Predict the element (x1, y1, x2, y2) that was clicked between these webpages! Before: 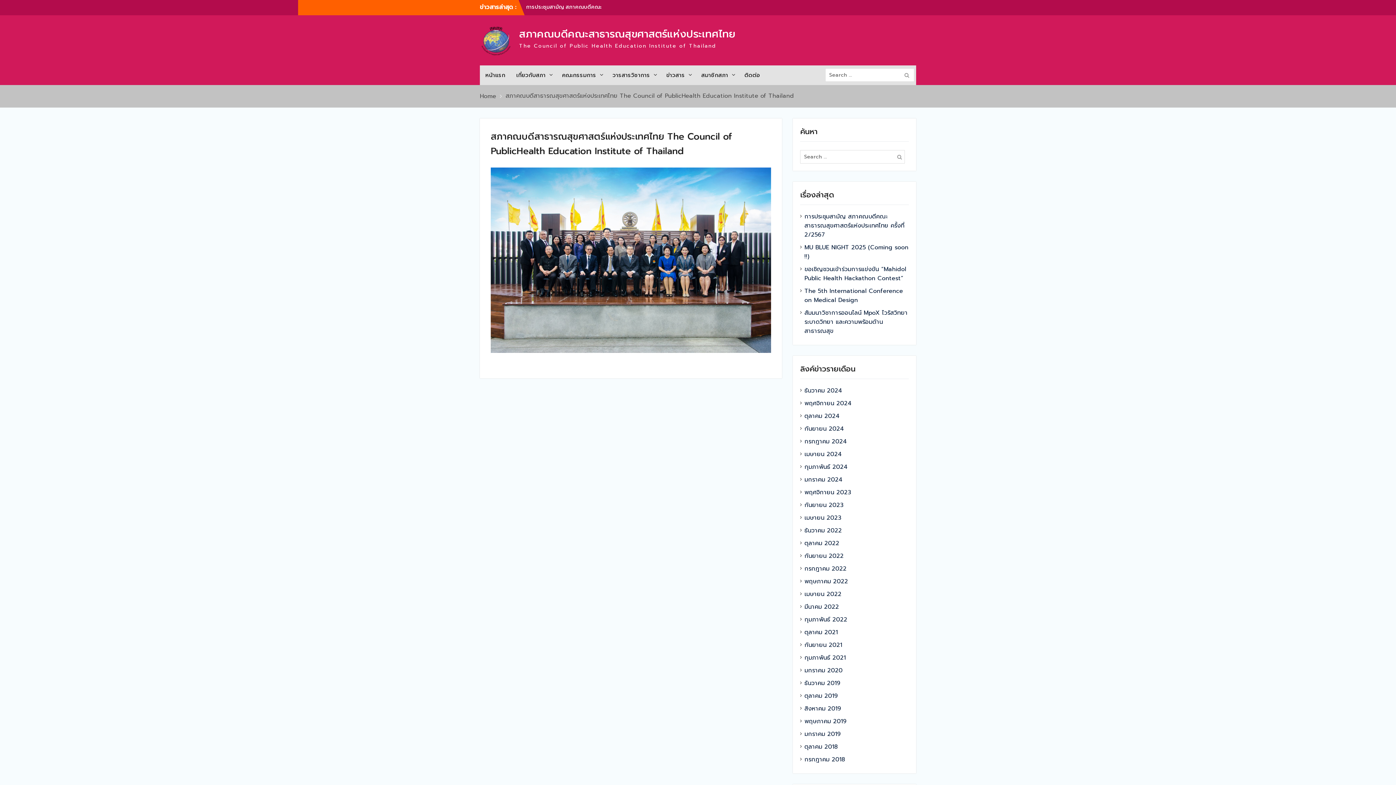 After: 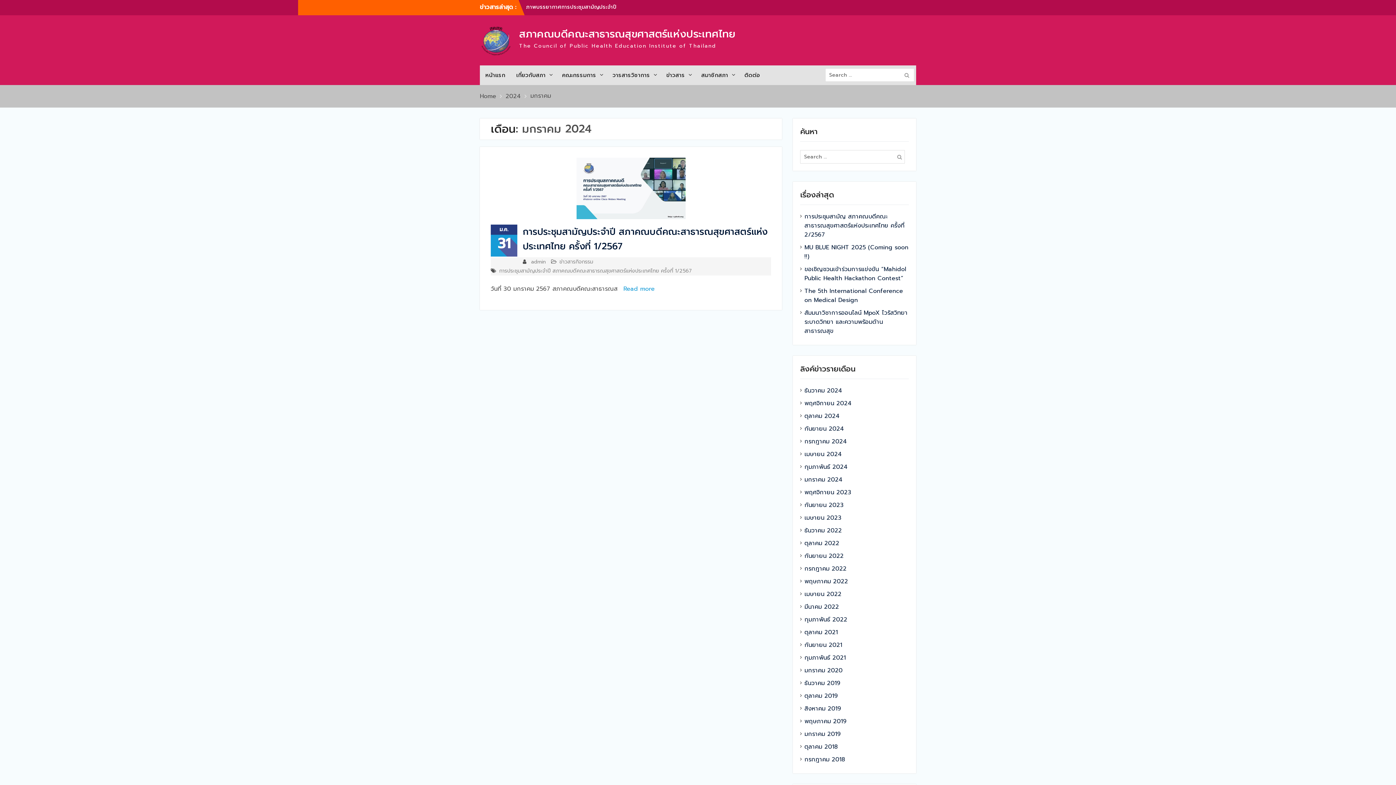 Action: label: มกราคม 2024 bbox: (804, 475, 893, 484)